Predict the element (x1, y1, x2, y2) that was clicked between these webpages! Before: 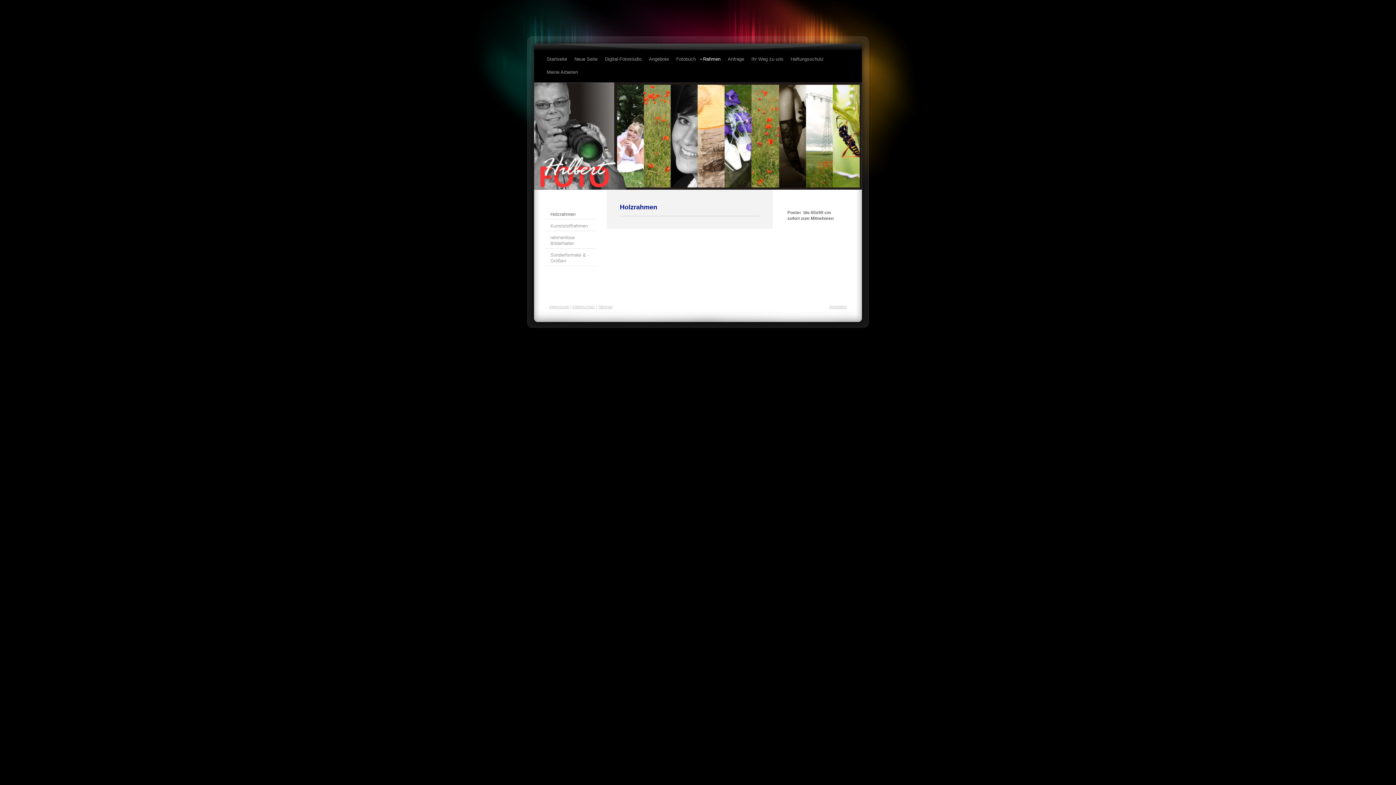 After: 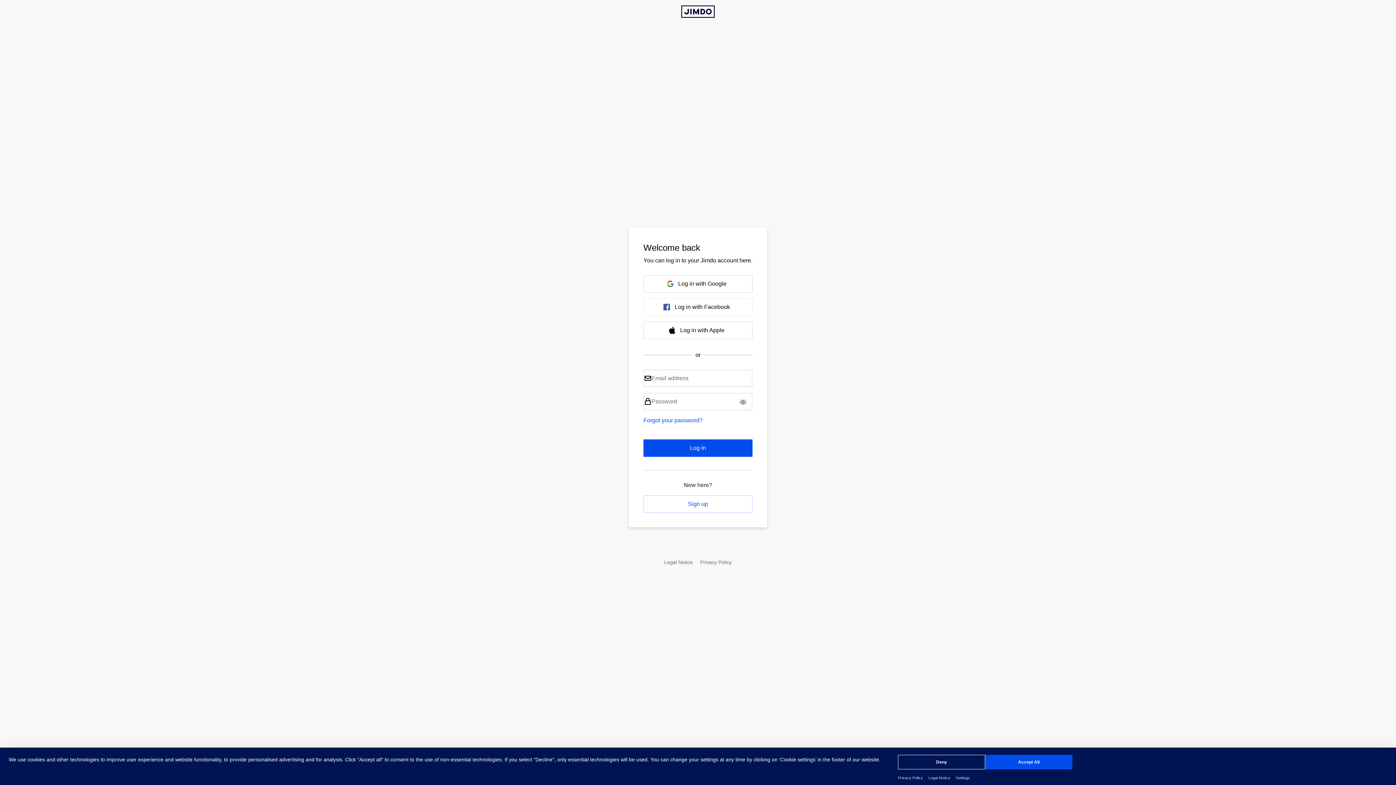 Action: bbox: (829, 304, 846, 309) label: Anmelden